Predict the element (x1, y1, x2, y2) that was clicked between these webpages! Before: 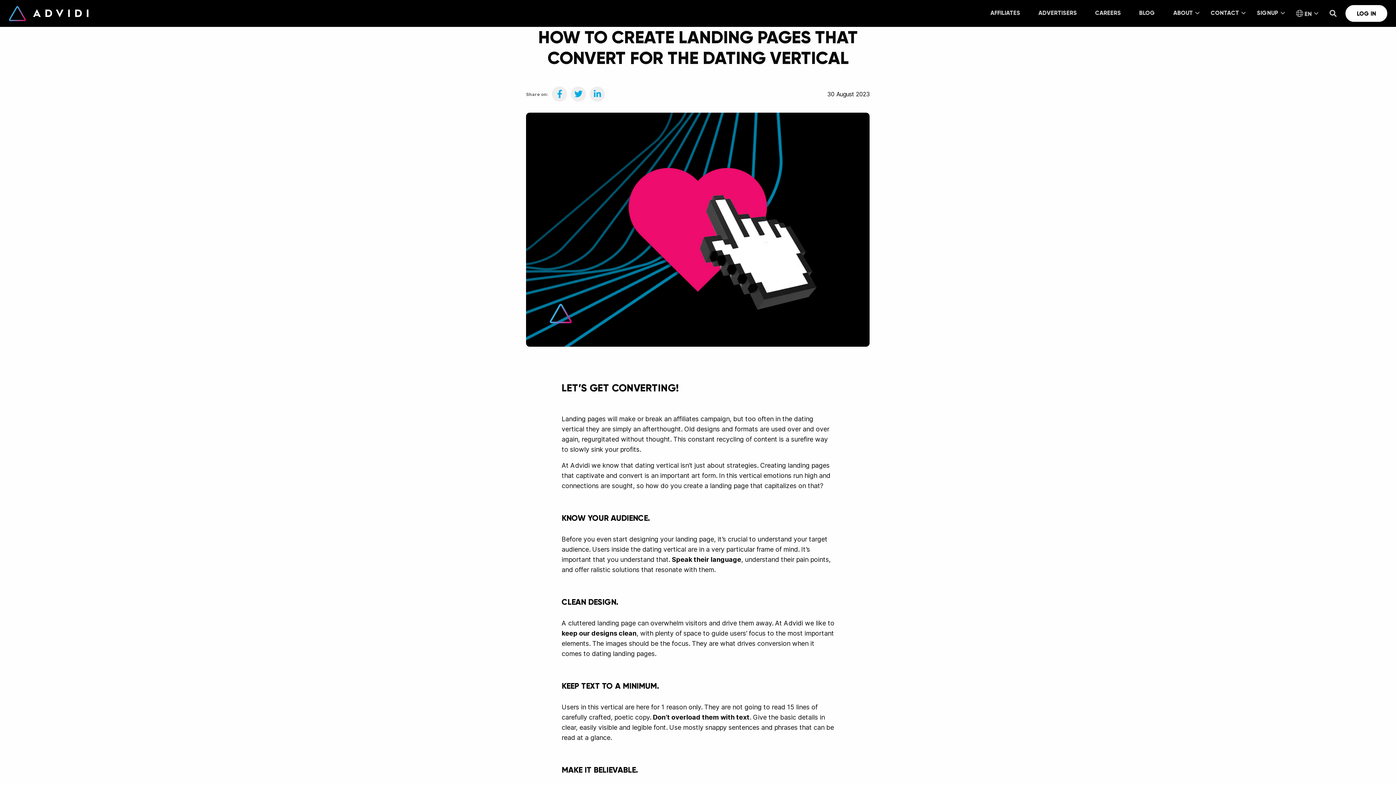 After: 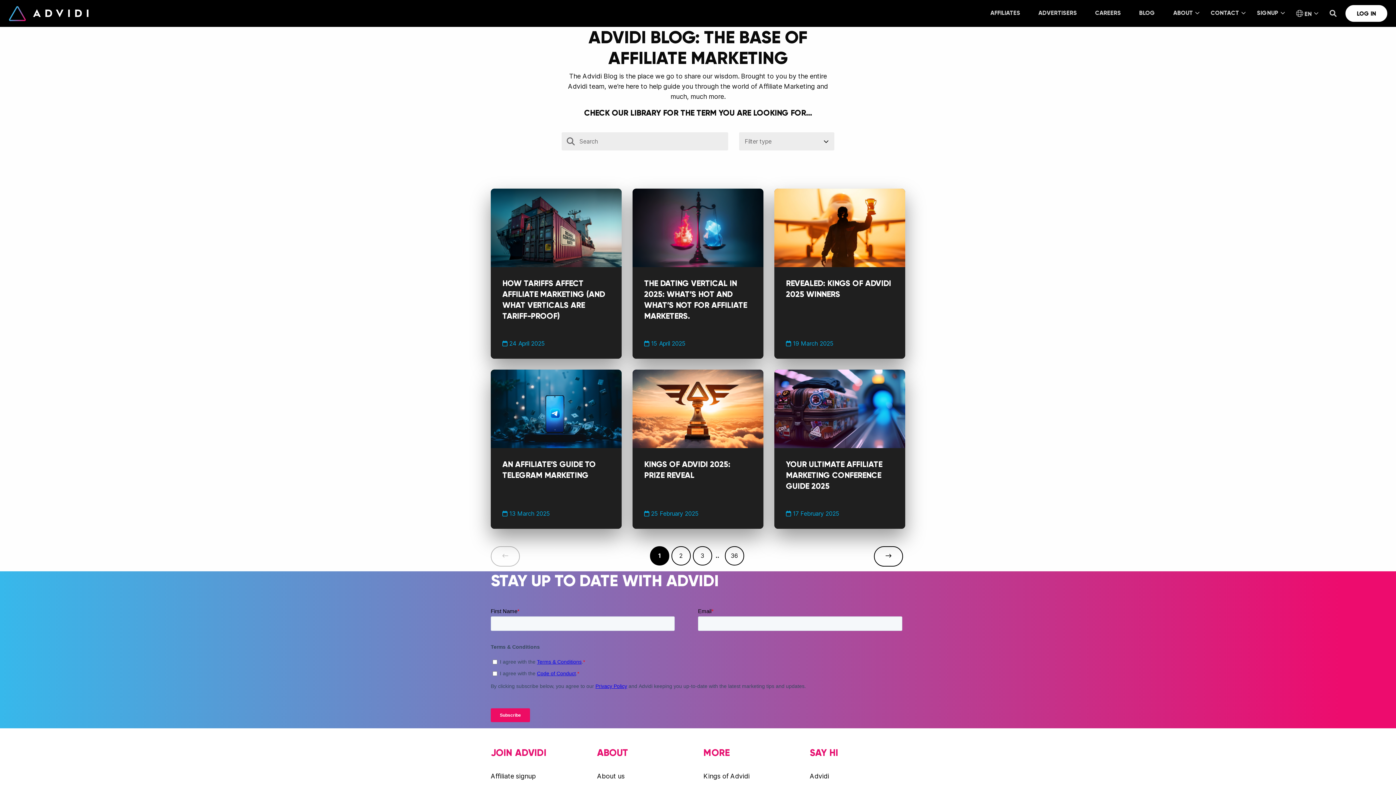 Action: bbox: (1130, 0, 1164, 25) label: BLOG